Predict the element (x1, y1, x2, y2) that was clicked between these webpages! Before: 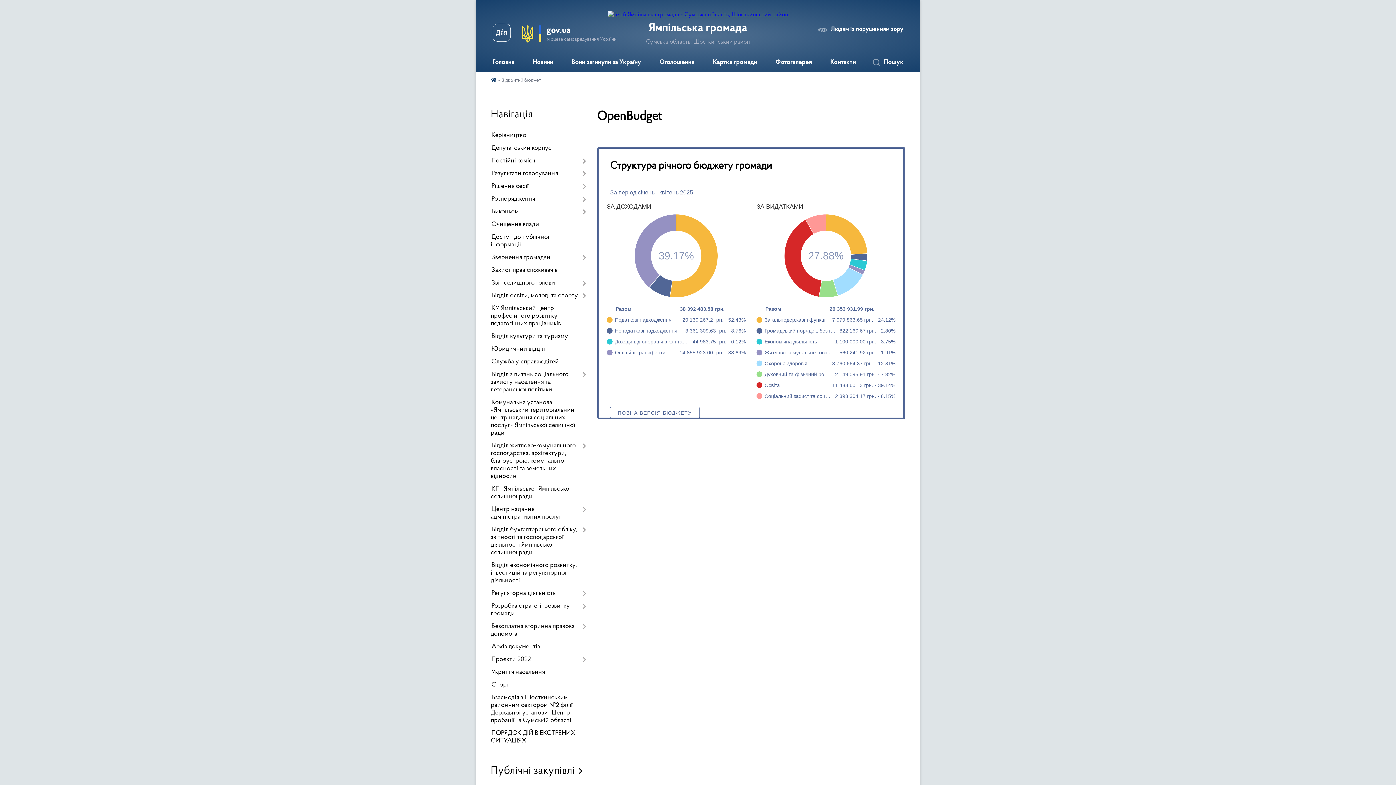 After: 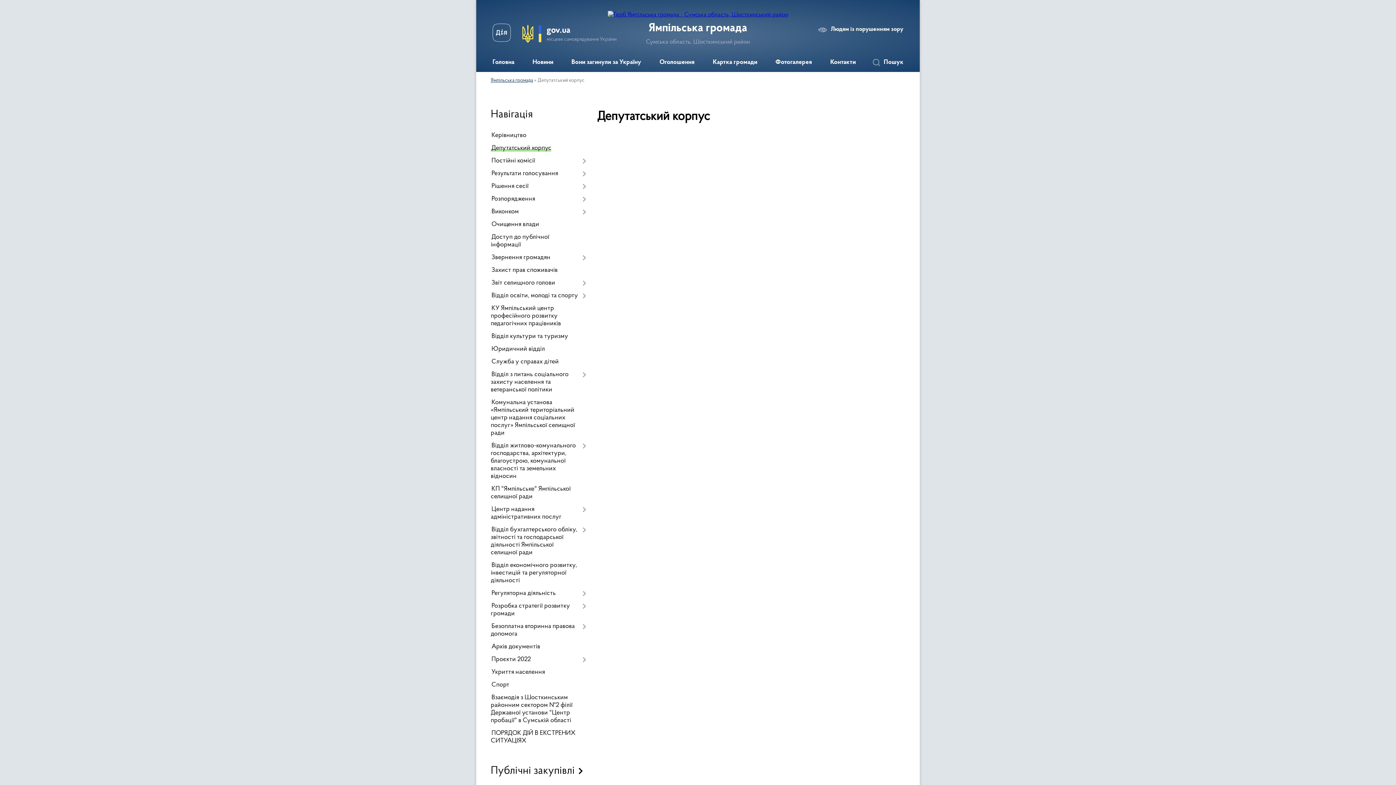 Action: bbox: (490, 142, 586, 154) label: Депутатський корпус